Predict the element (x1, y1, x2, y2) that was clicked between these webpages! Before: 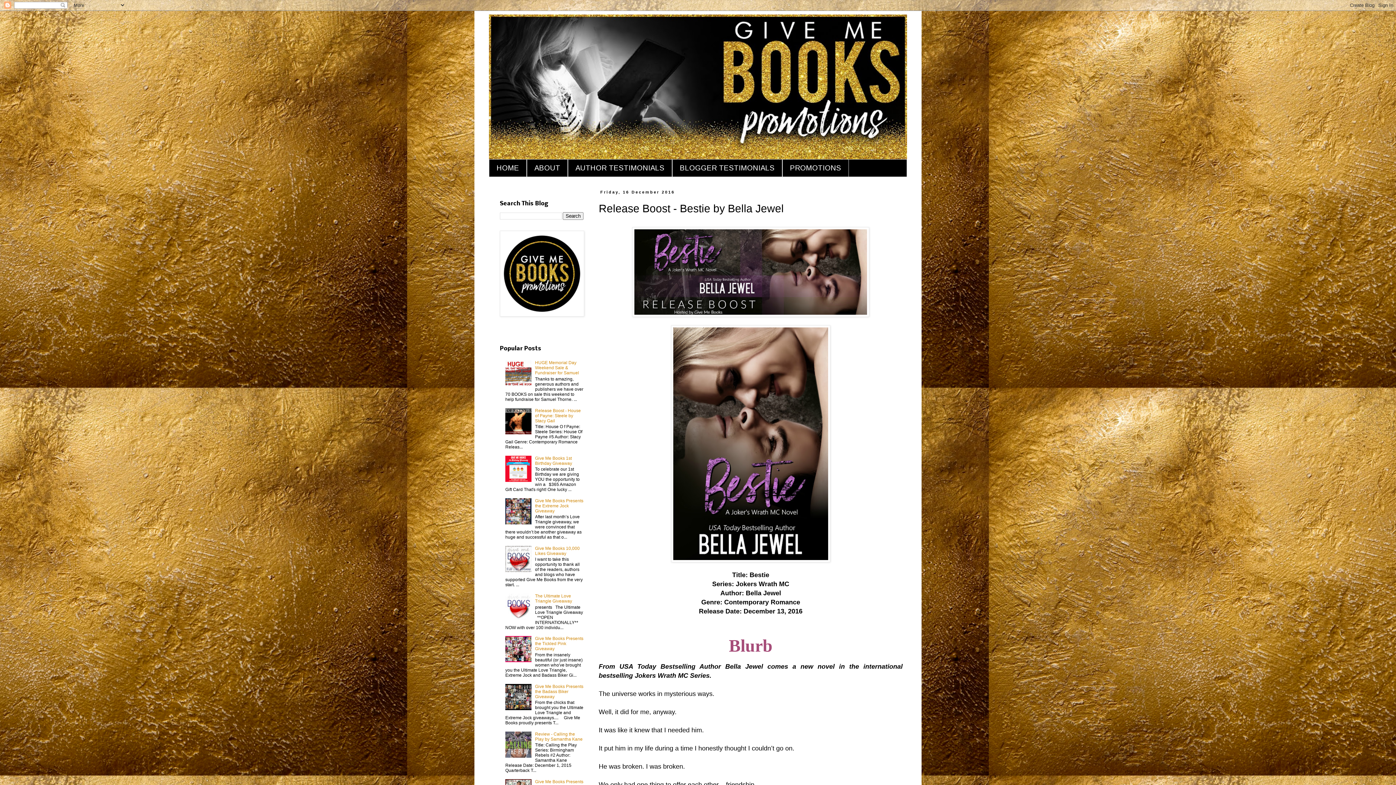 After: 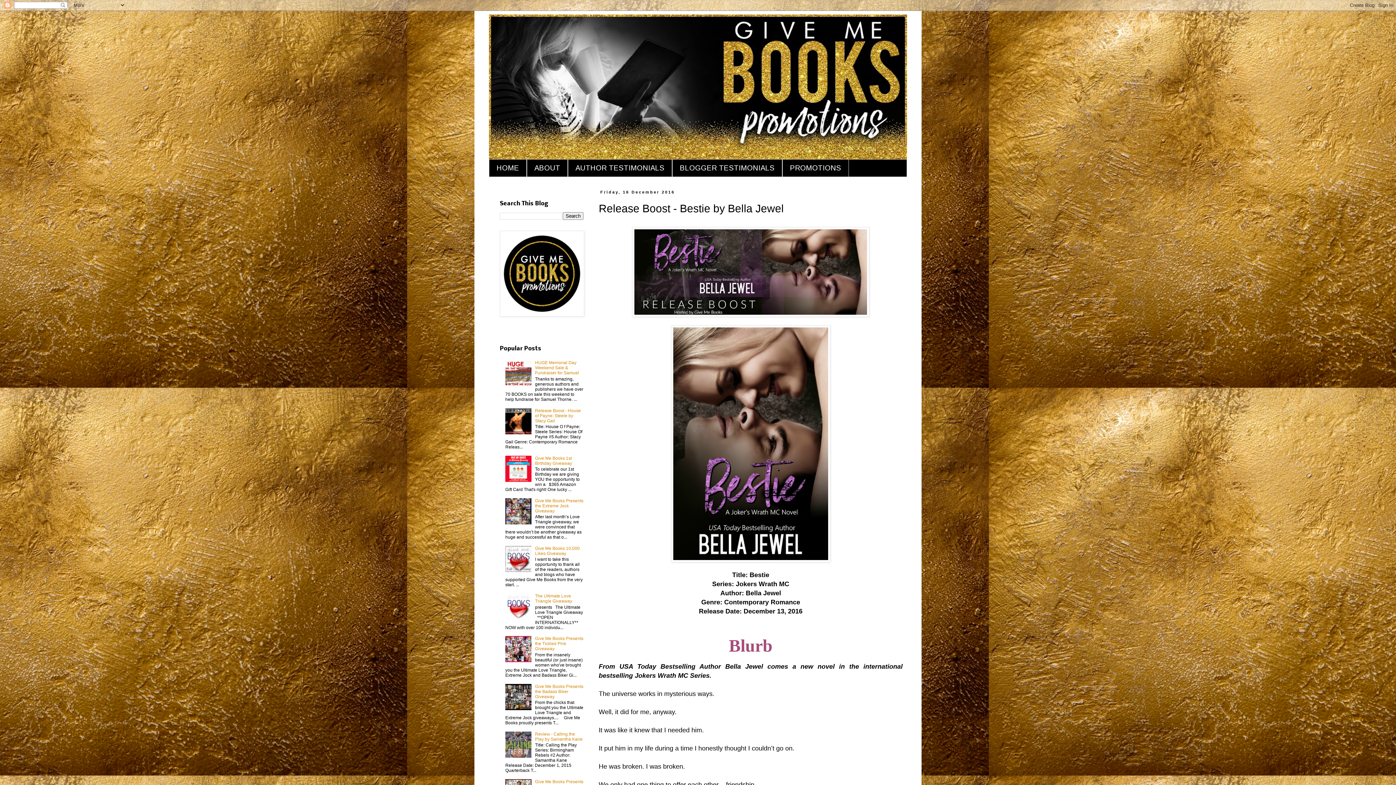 Action: bbox: (505, 568, 533, 573)